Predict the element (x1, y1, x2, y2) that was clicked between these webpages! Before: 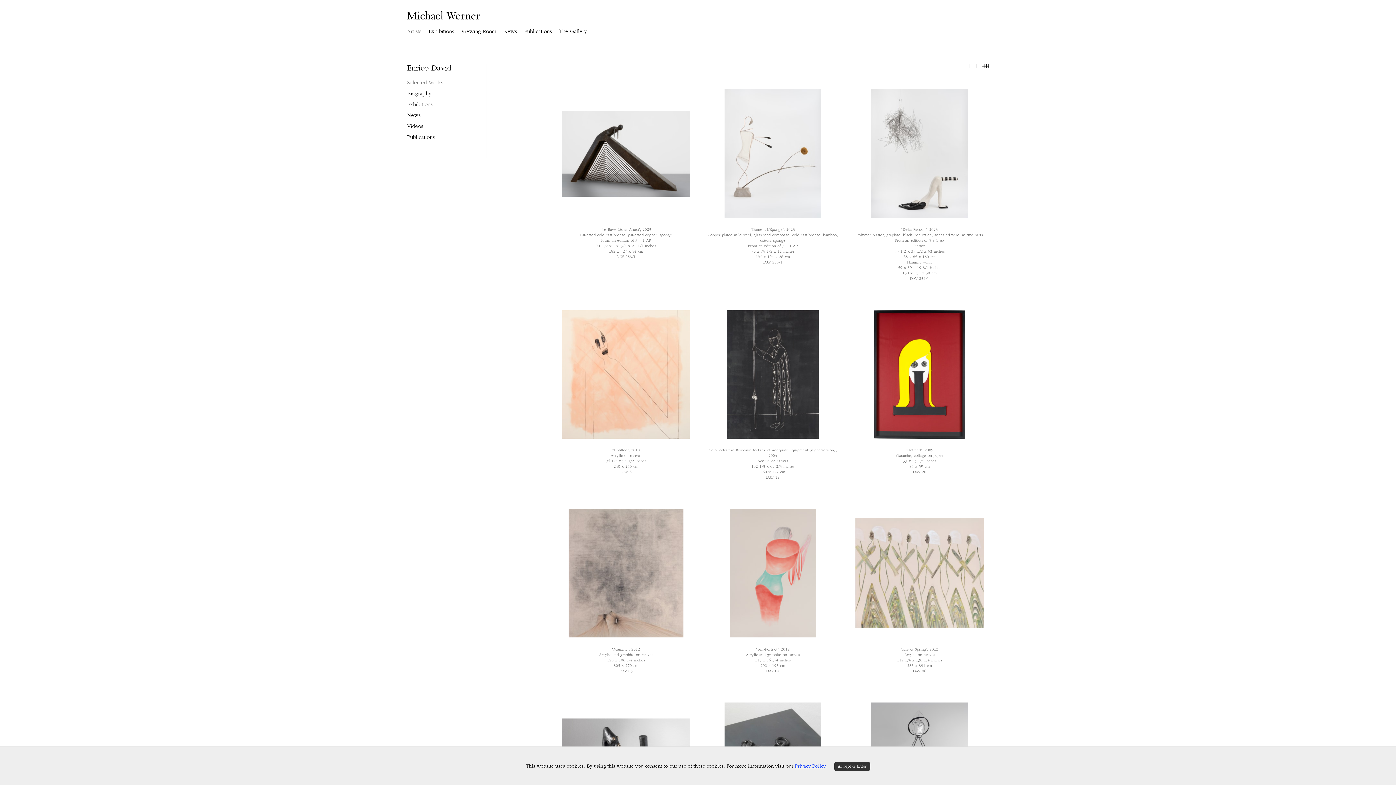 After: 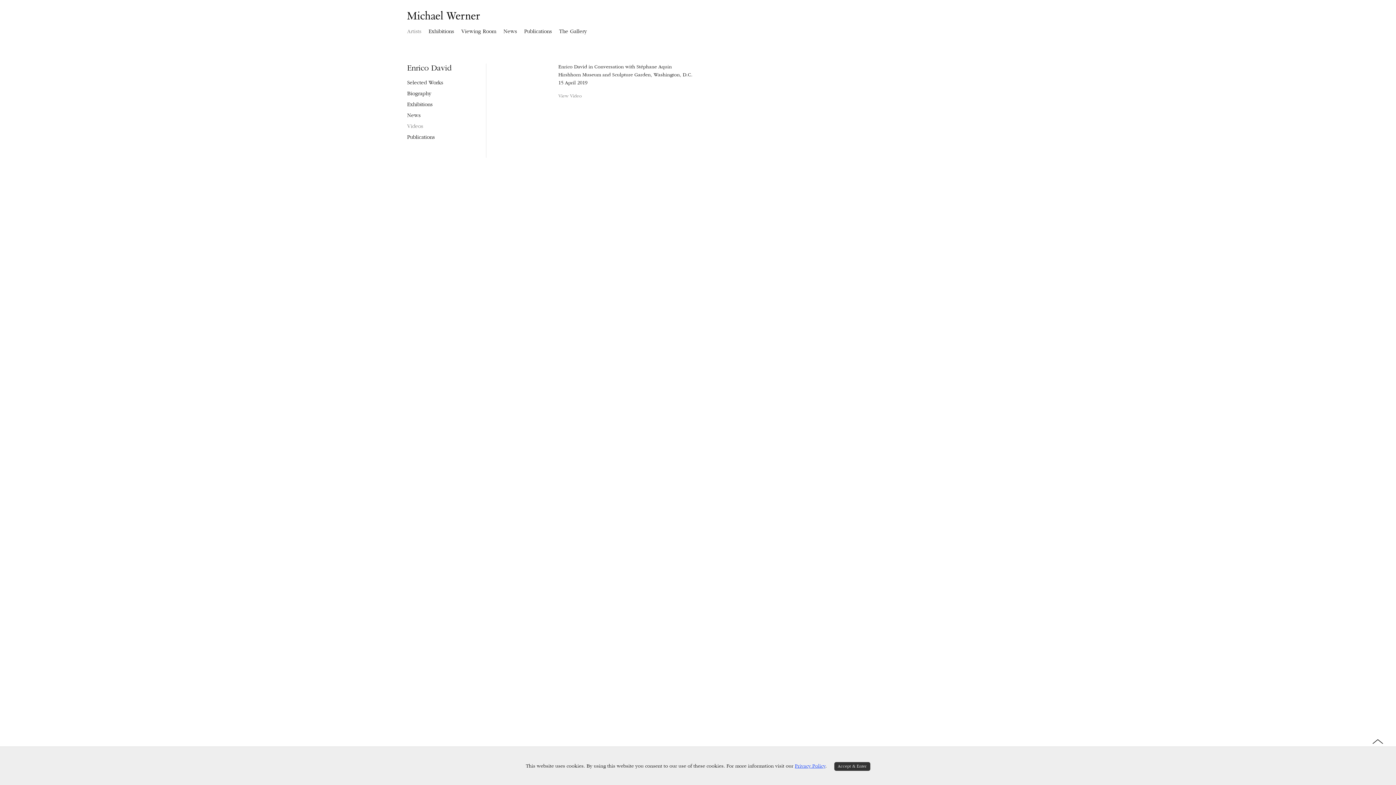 Action: bbox: (407, 123, 448, 129) label: Videos